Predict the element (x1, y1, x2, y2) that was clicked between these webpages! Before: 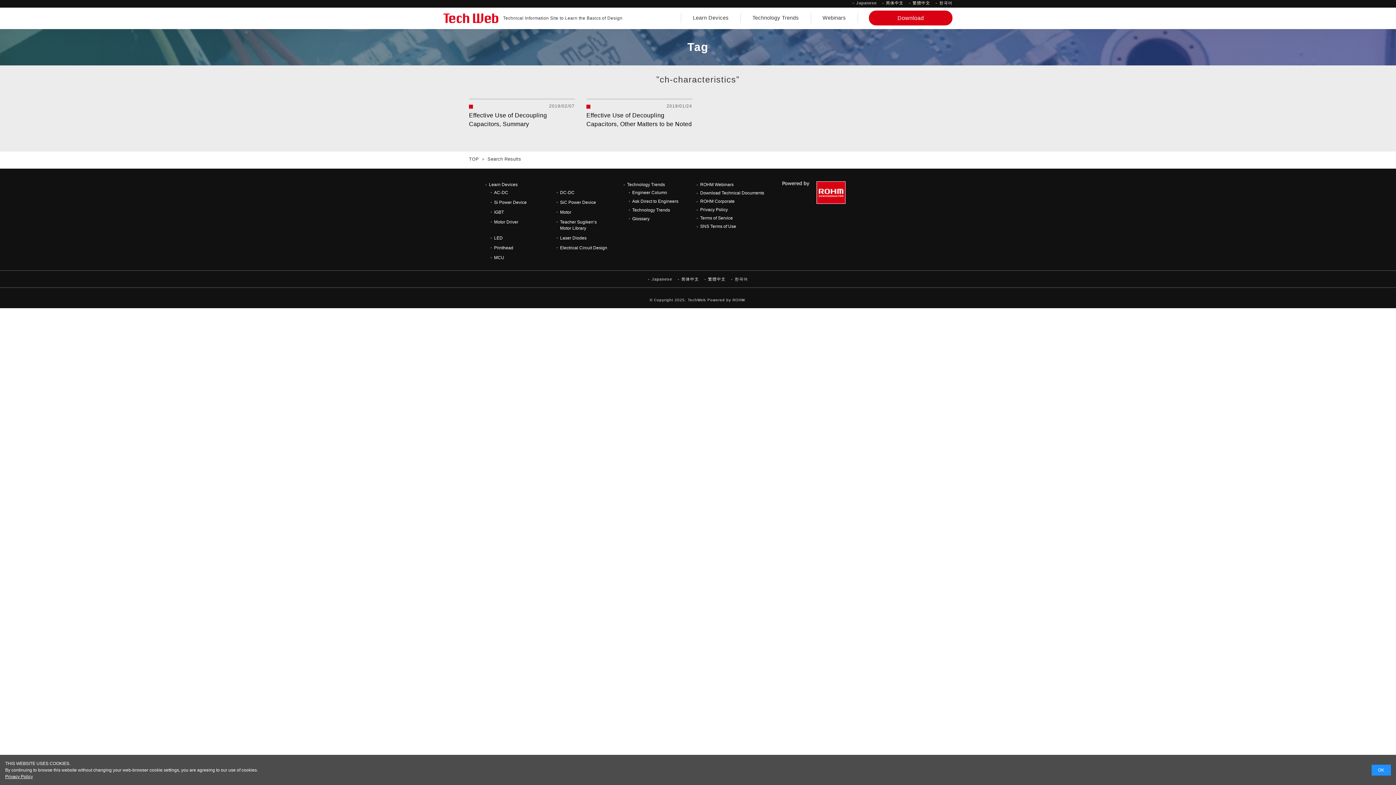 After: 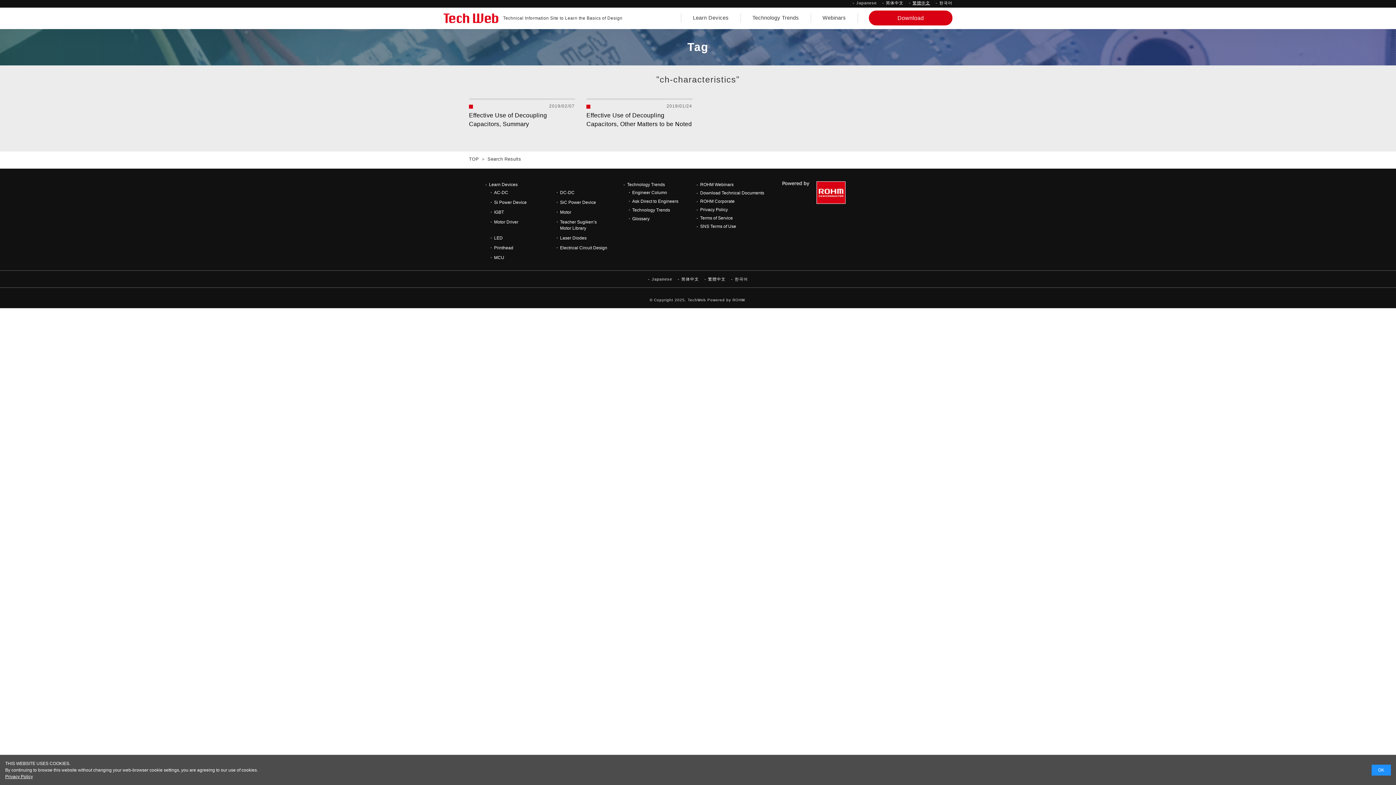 Action: label: 繁體中文 bbox: (912, 0, 930, 5)